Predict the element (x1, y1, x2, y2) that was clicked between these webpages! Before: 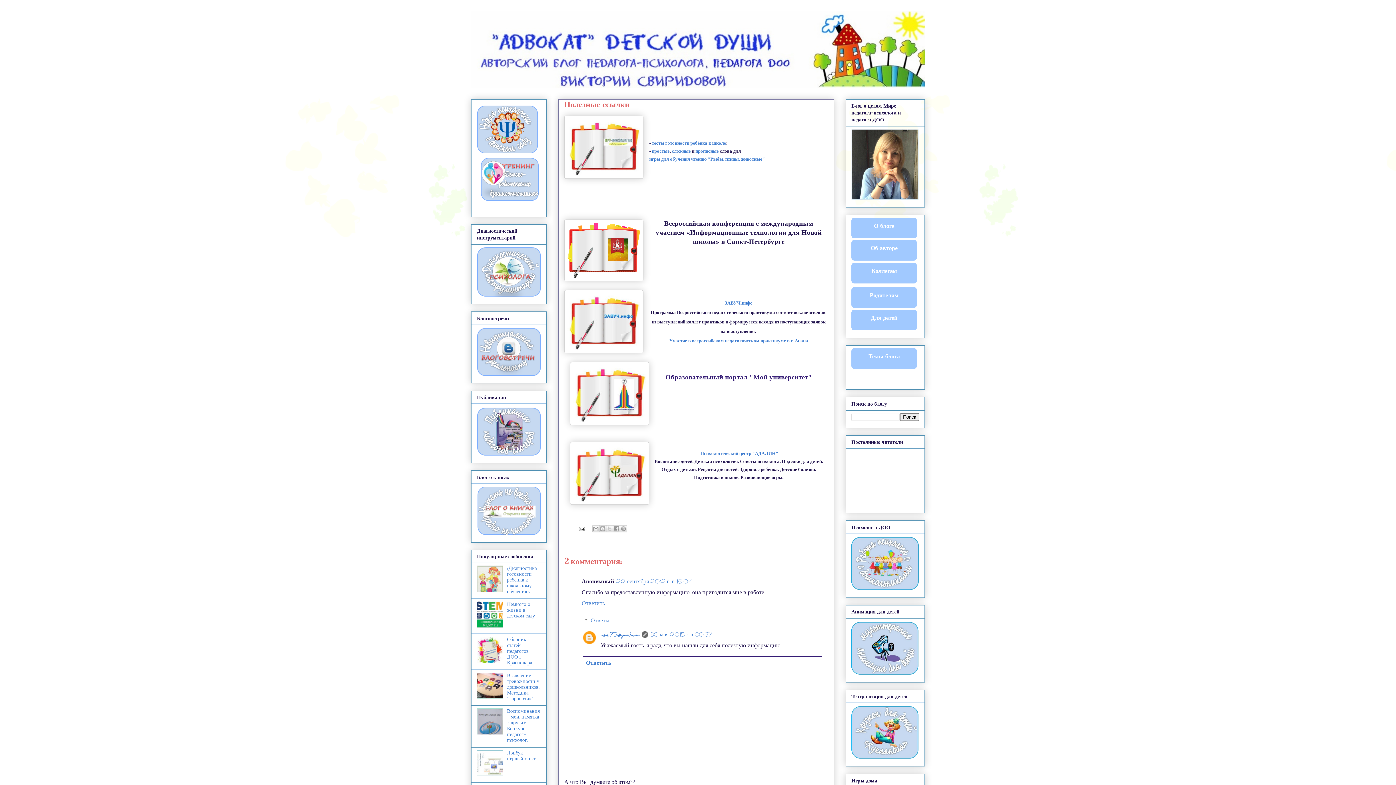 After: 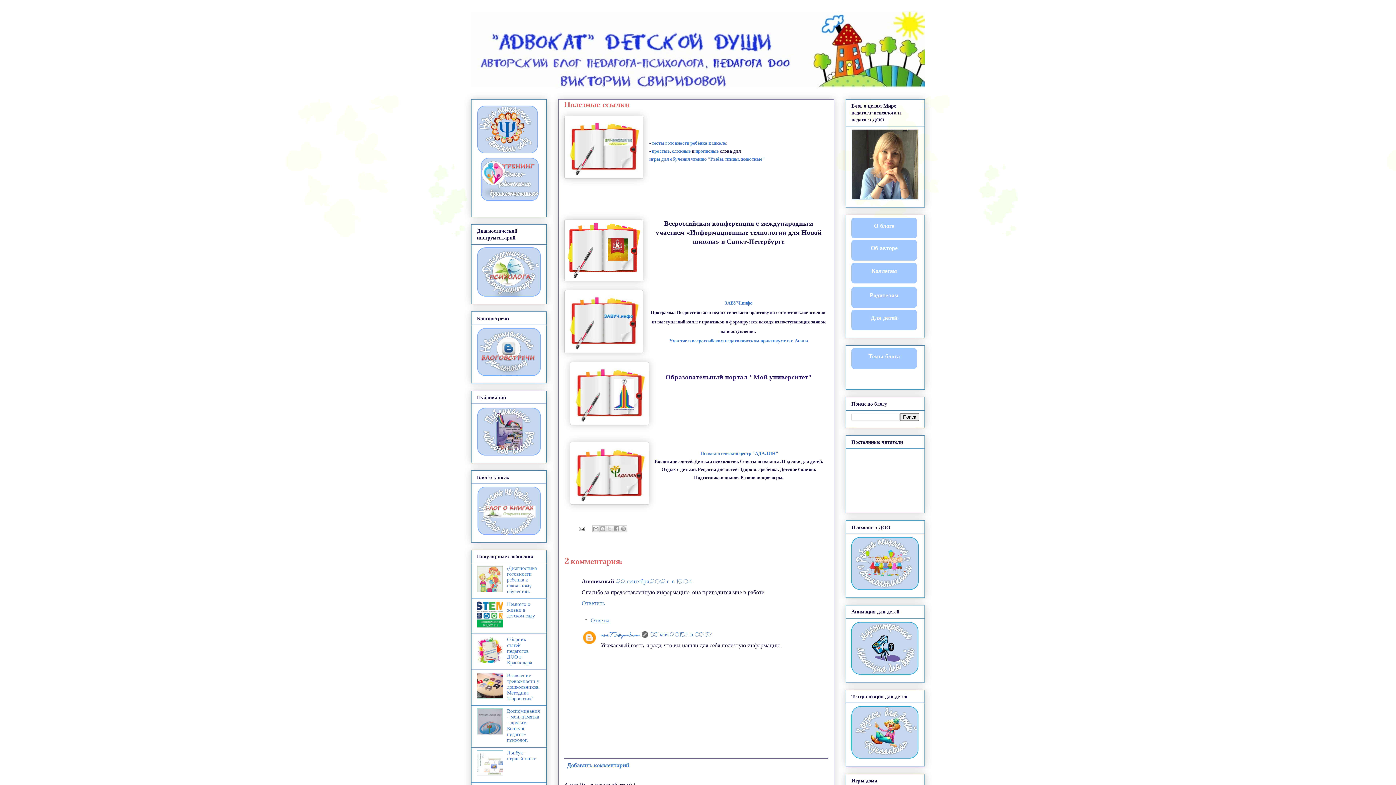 Action: label: Ответить bbox: (583, 656, 822, 670)